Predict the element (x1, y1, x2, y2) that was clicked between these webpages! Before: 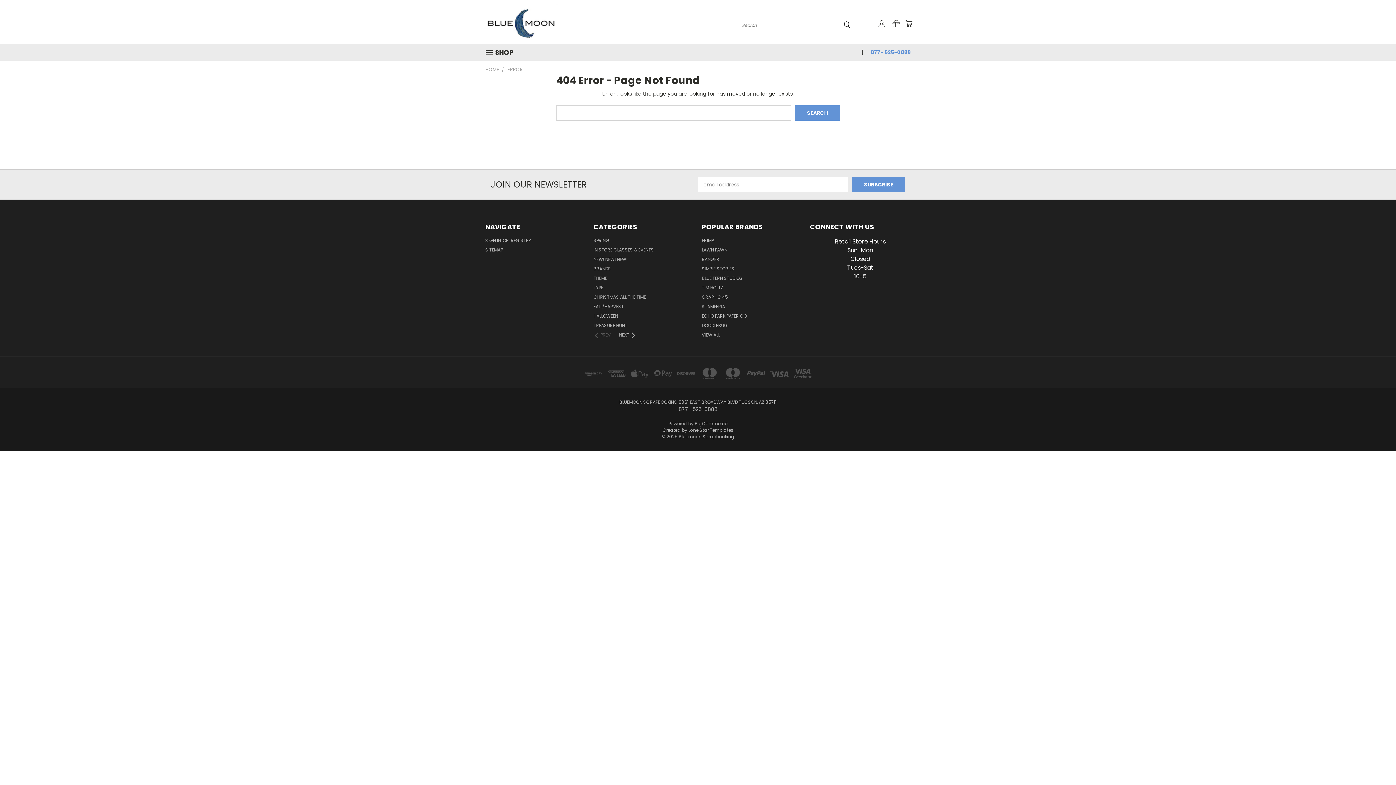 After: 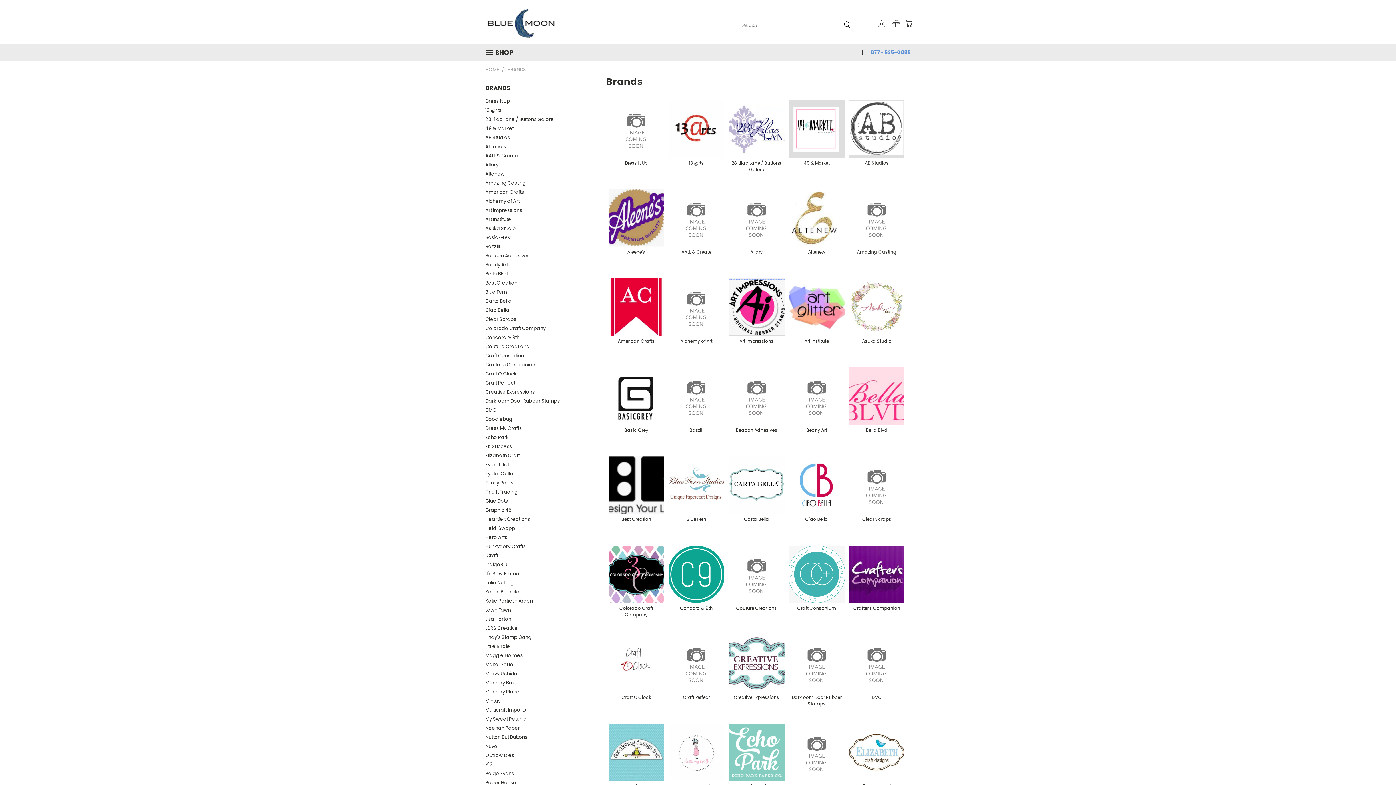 Action: bbox: (702, 332, 720, 341) label: VIEW ALL